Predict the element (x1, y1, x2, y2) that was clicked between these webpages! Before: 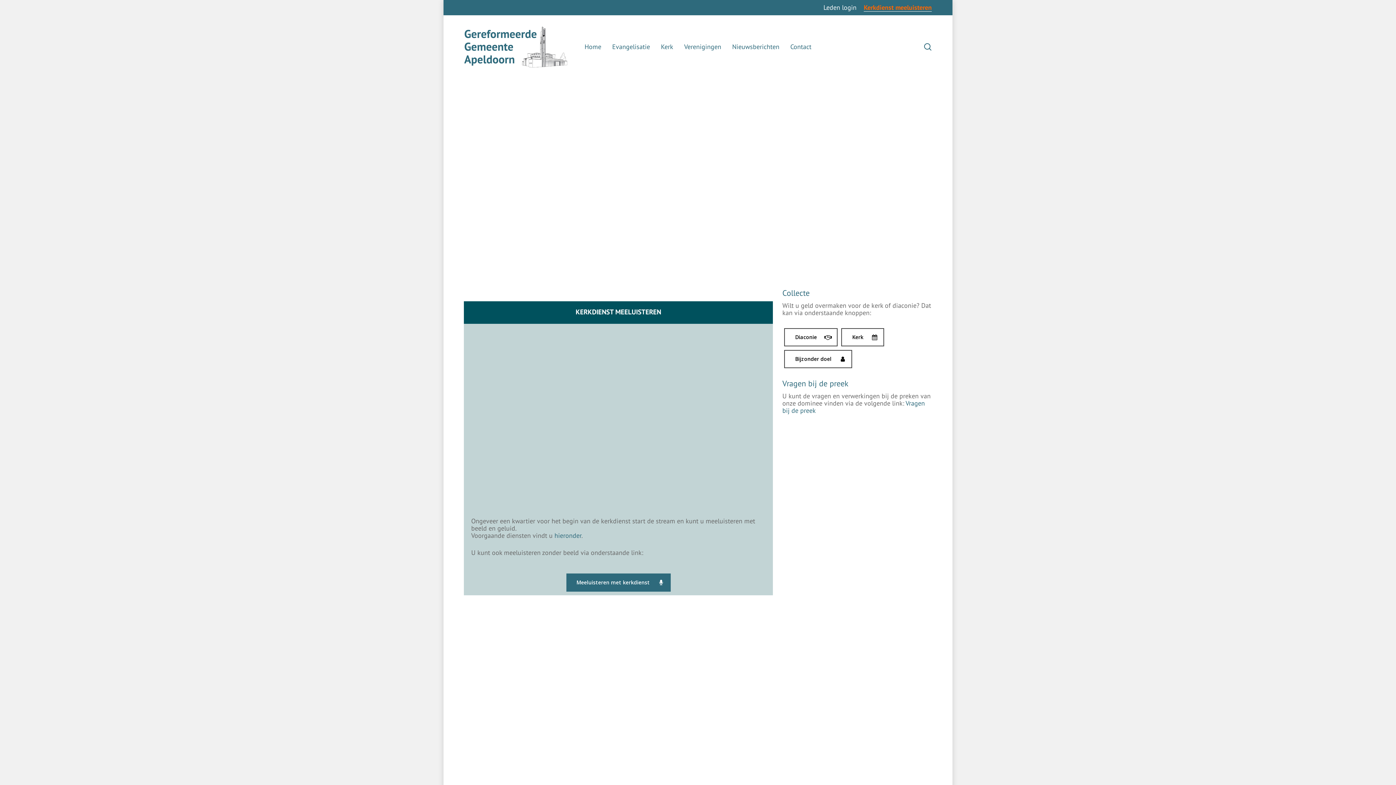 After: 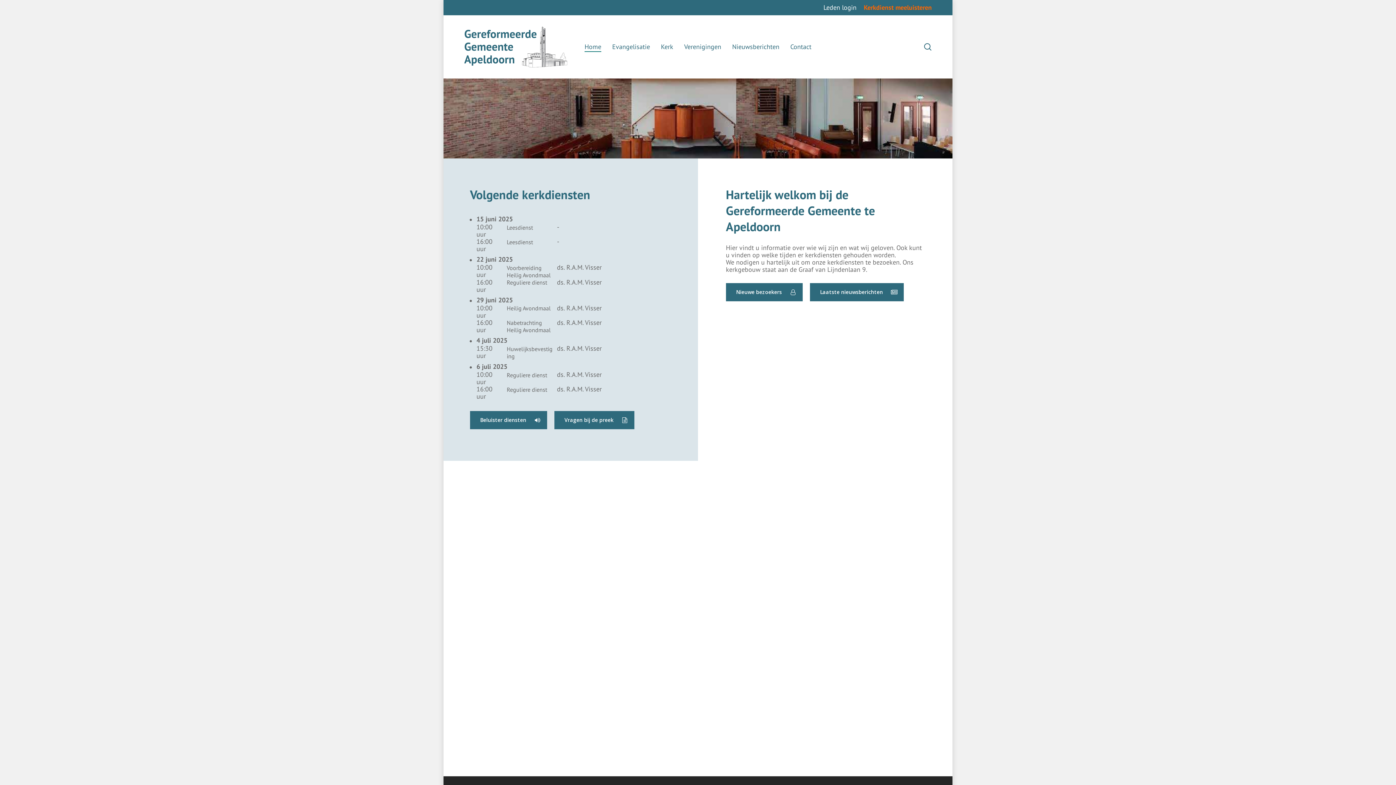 Action: bbox: (464, 25, 567, 68)